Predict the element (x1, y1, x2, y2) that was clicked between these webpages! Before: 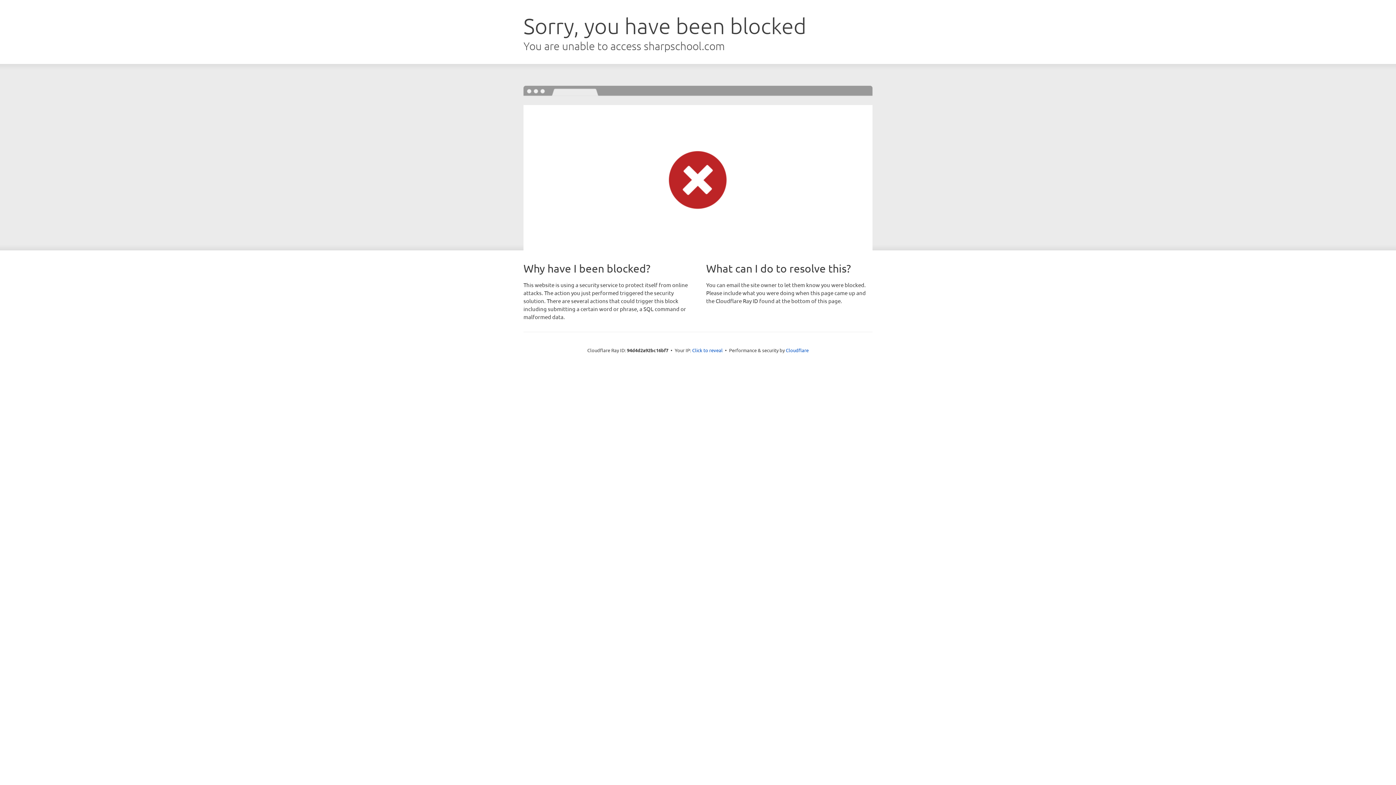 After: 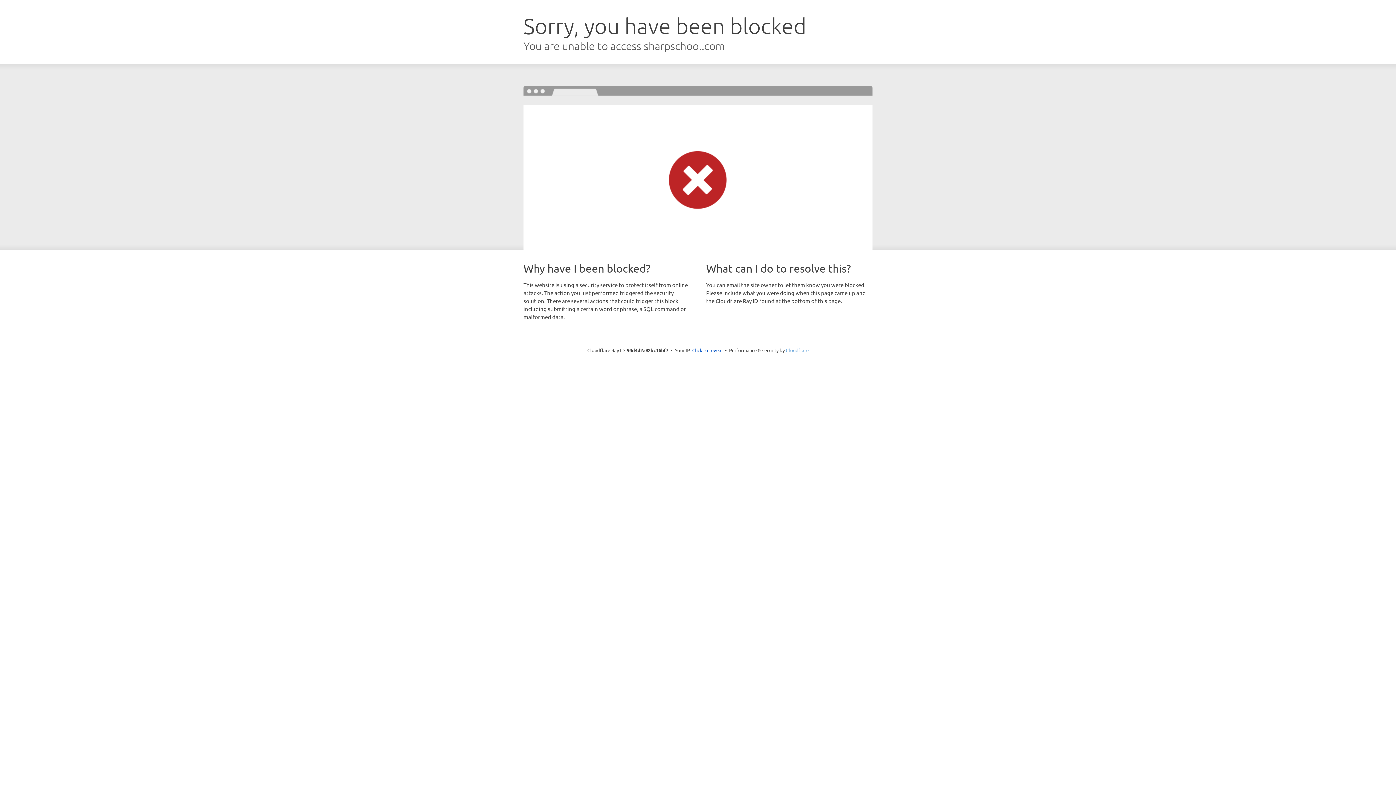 Action: label: Cloudflare bbox: (786, 347, 808, 353)